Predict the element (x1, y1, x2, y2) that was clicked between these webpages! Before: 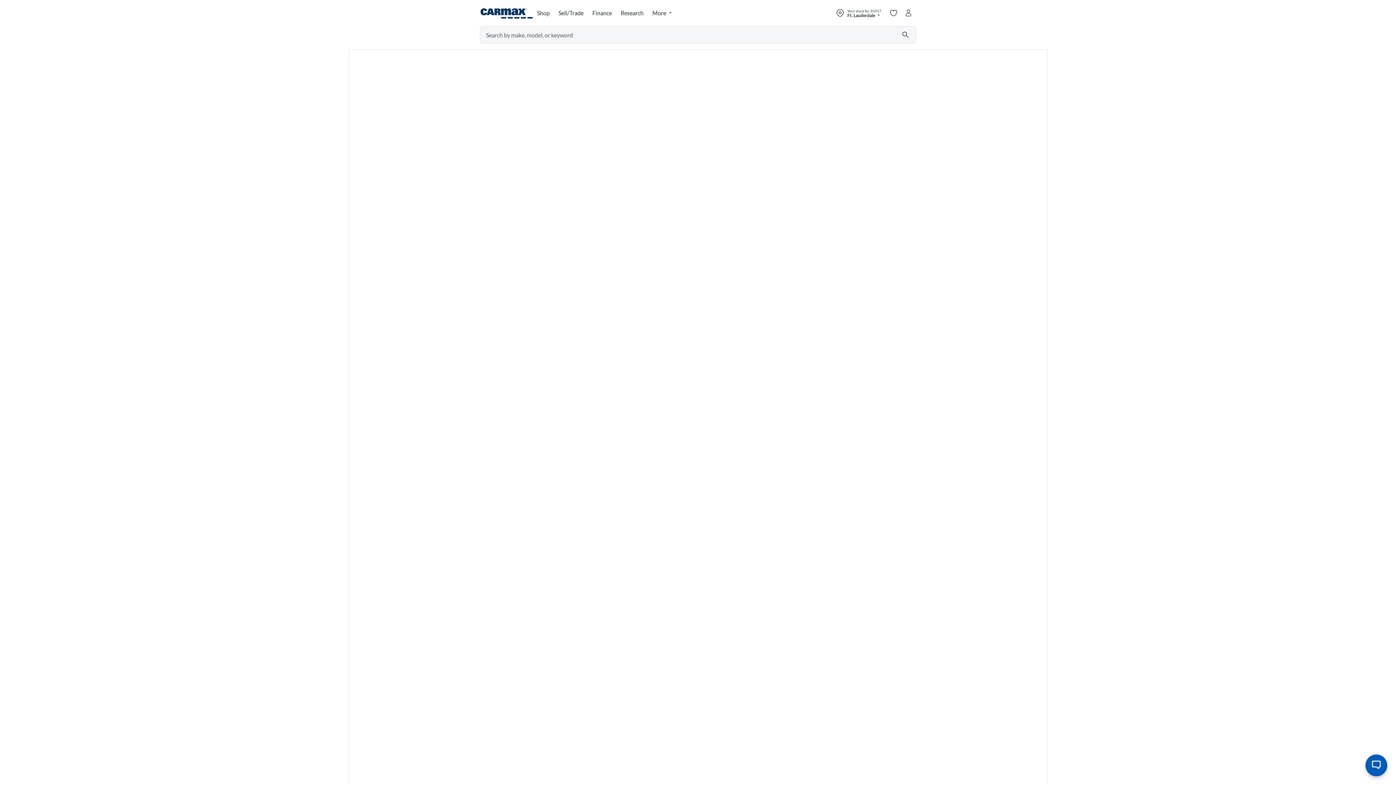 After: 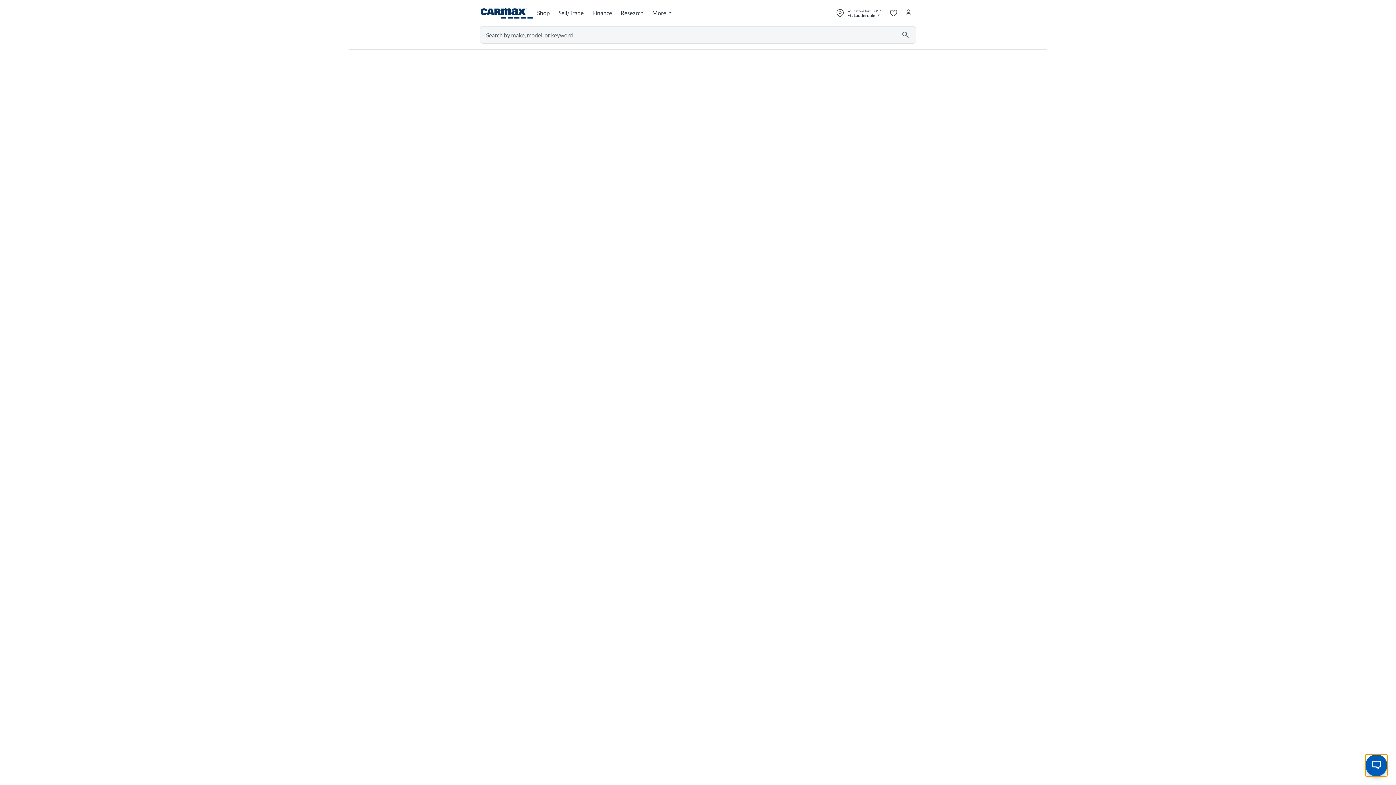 Action: label: Open the chat window to speak with our virtual assistant. Use this button to open and minimize the chat window. bbox: (1365, 754, 1387, 776)